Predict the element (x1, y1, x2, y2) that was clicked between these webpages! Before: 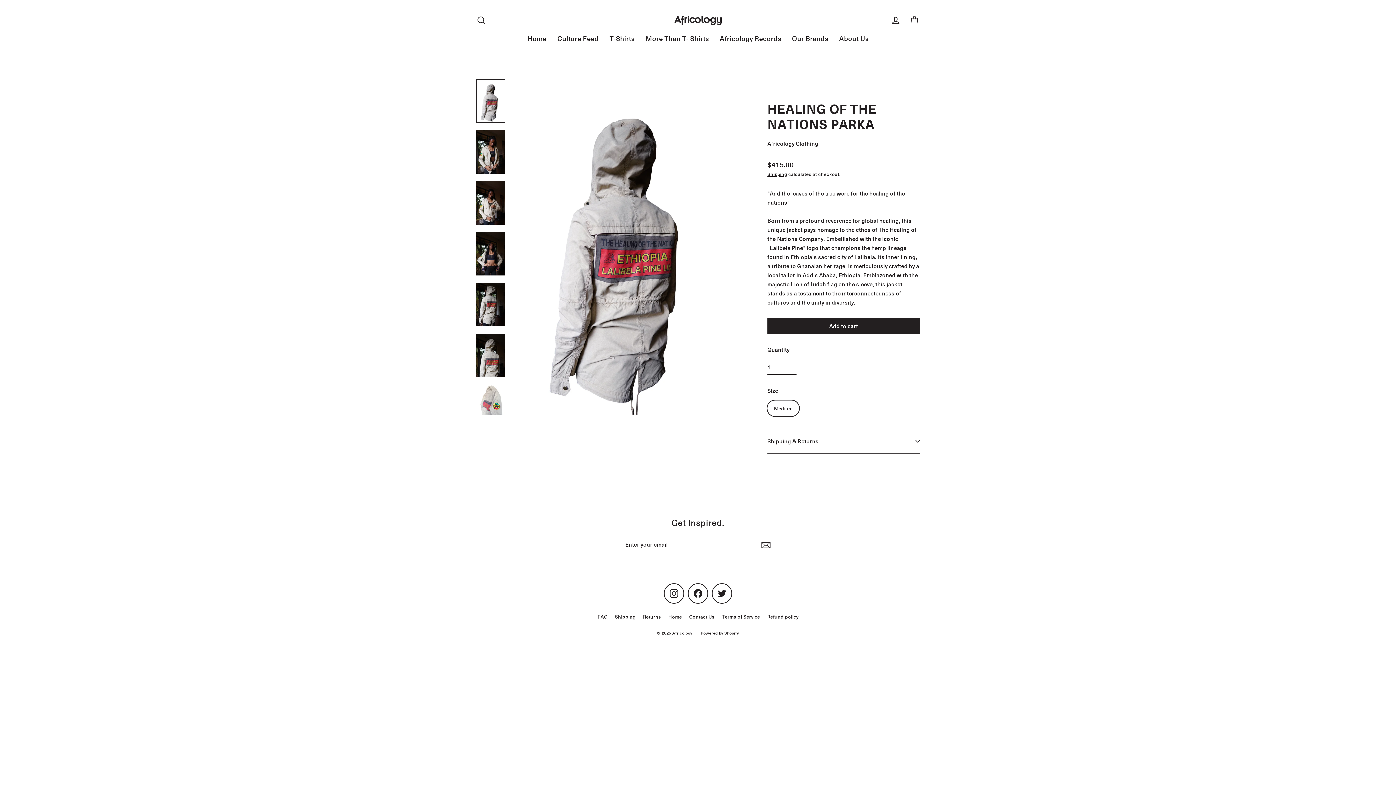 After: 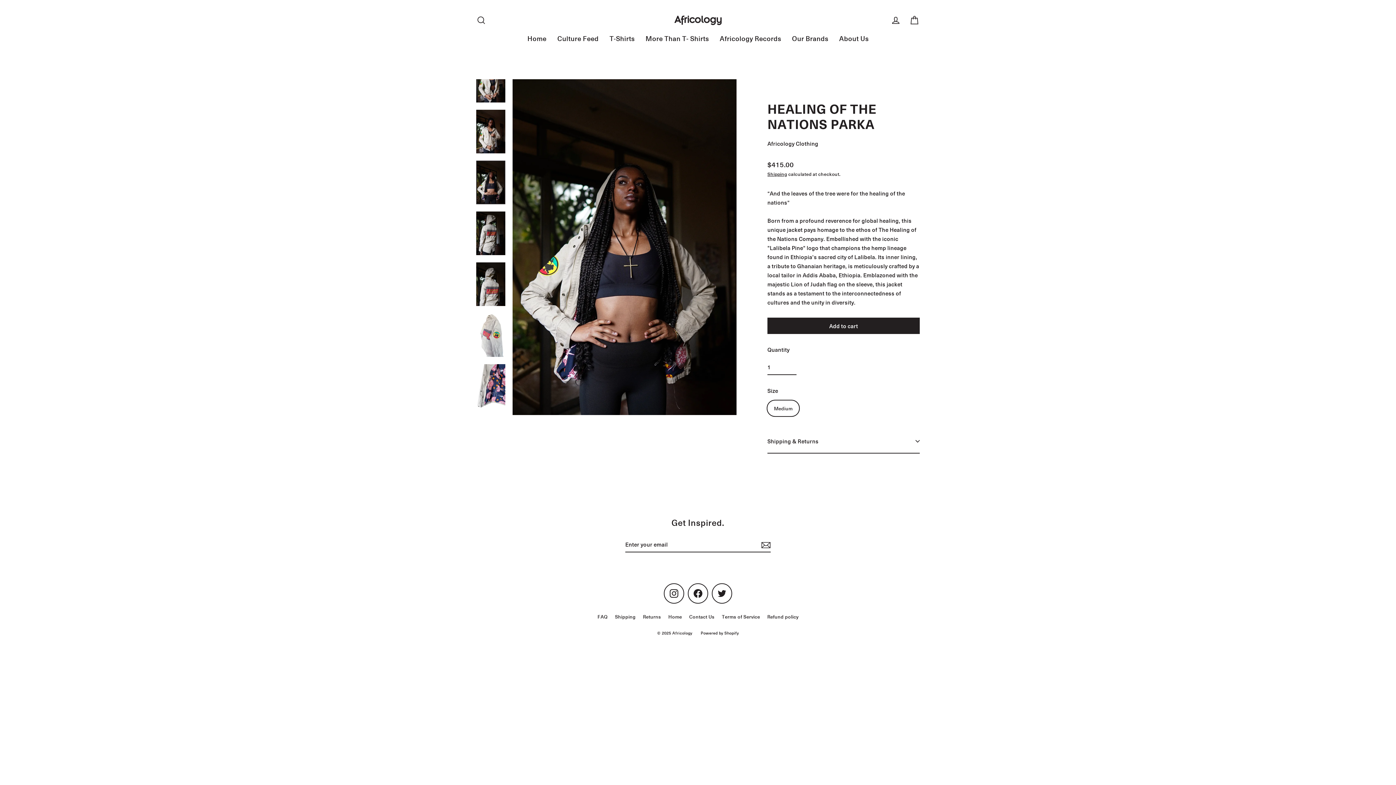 Action: bbox: (476, 232, 505, 275)